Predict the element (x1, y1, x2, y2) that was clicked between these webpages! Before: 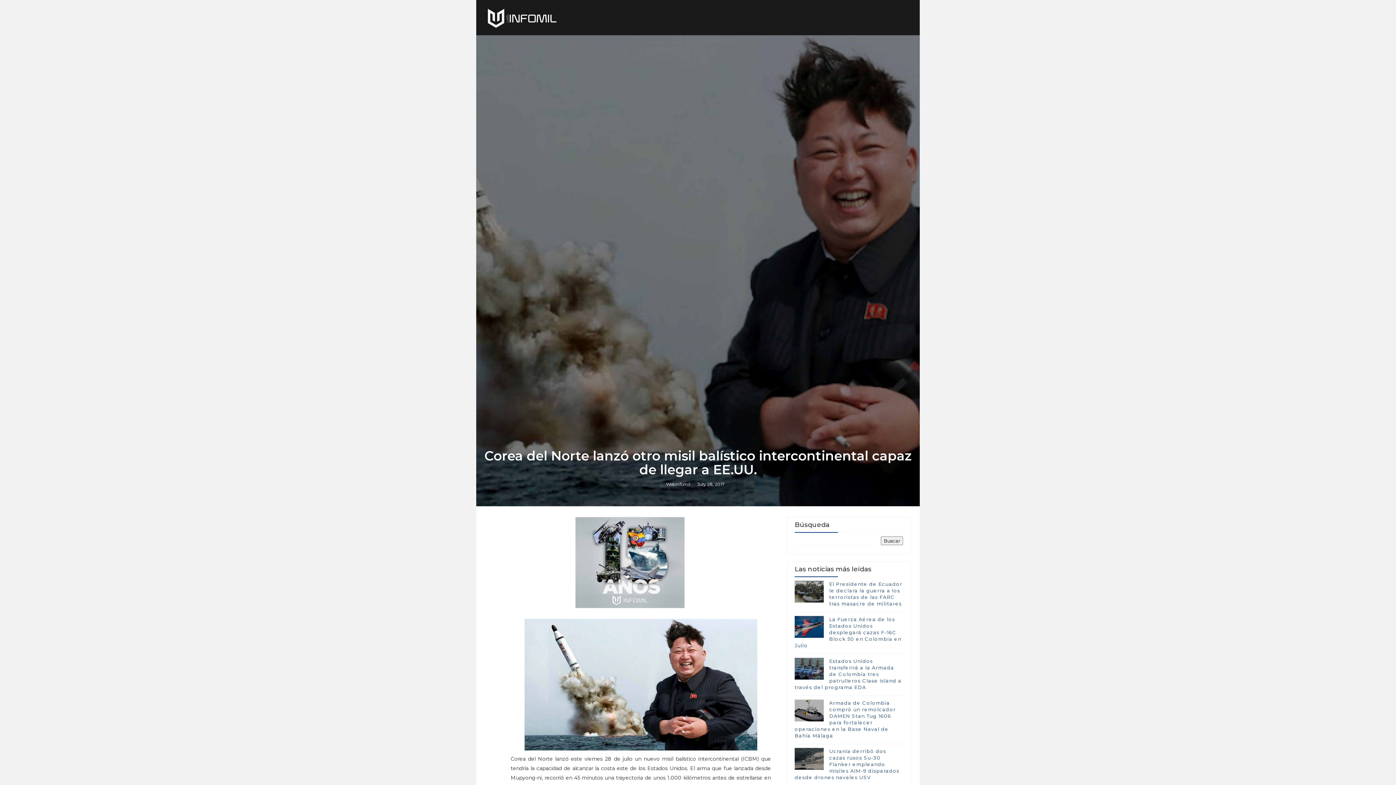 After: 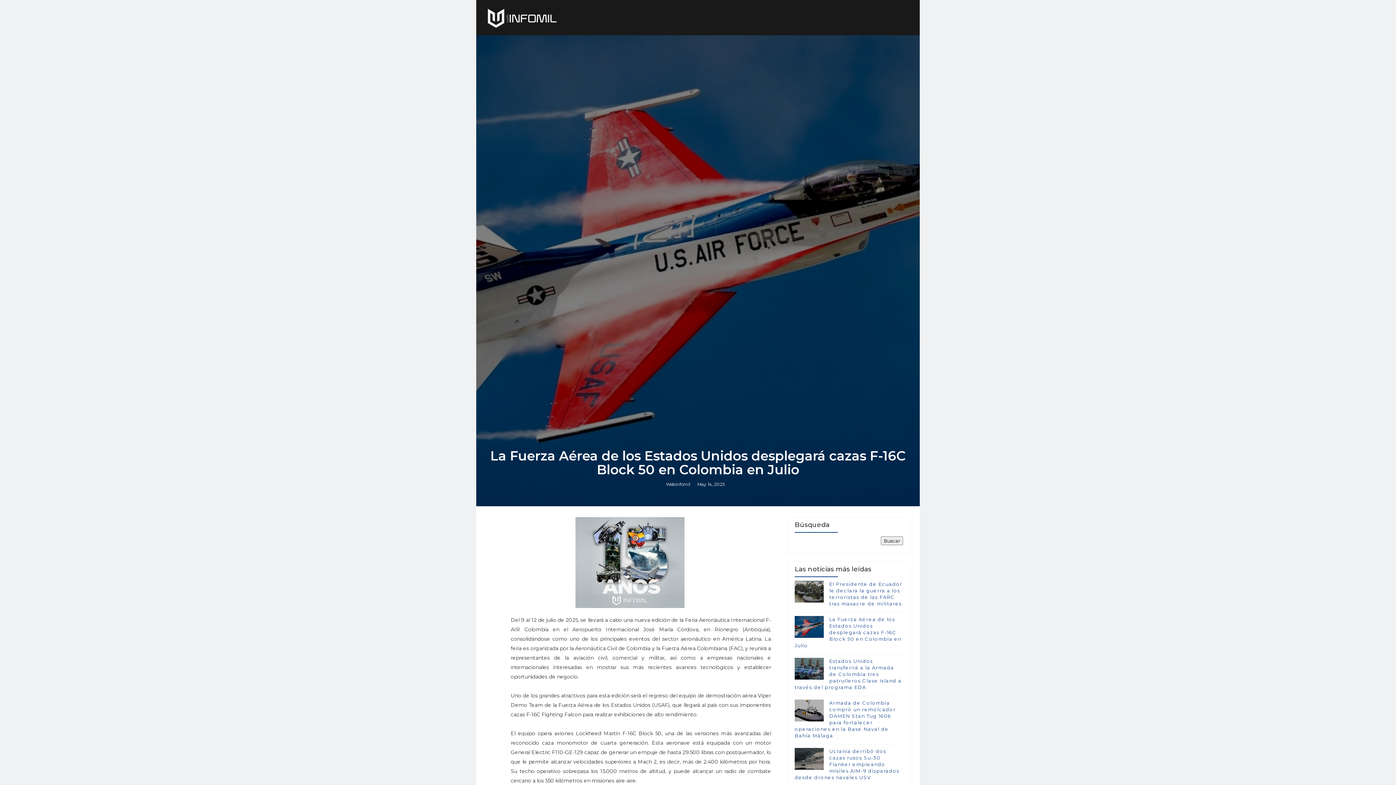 Action: bbox: (794, 616, 901, 648) label: La Fuerza Aérea de los Estados Unidos desplegará cazas F-16C Block 50 en Colombia en Julio